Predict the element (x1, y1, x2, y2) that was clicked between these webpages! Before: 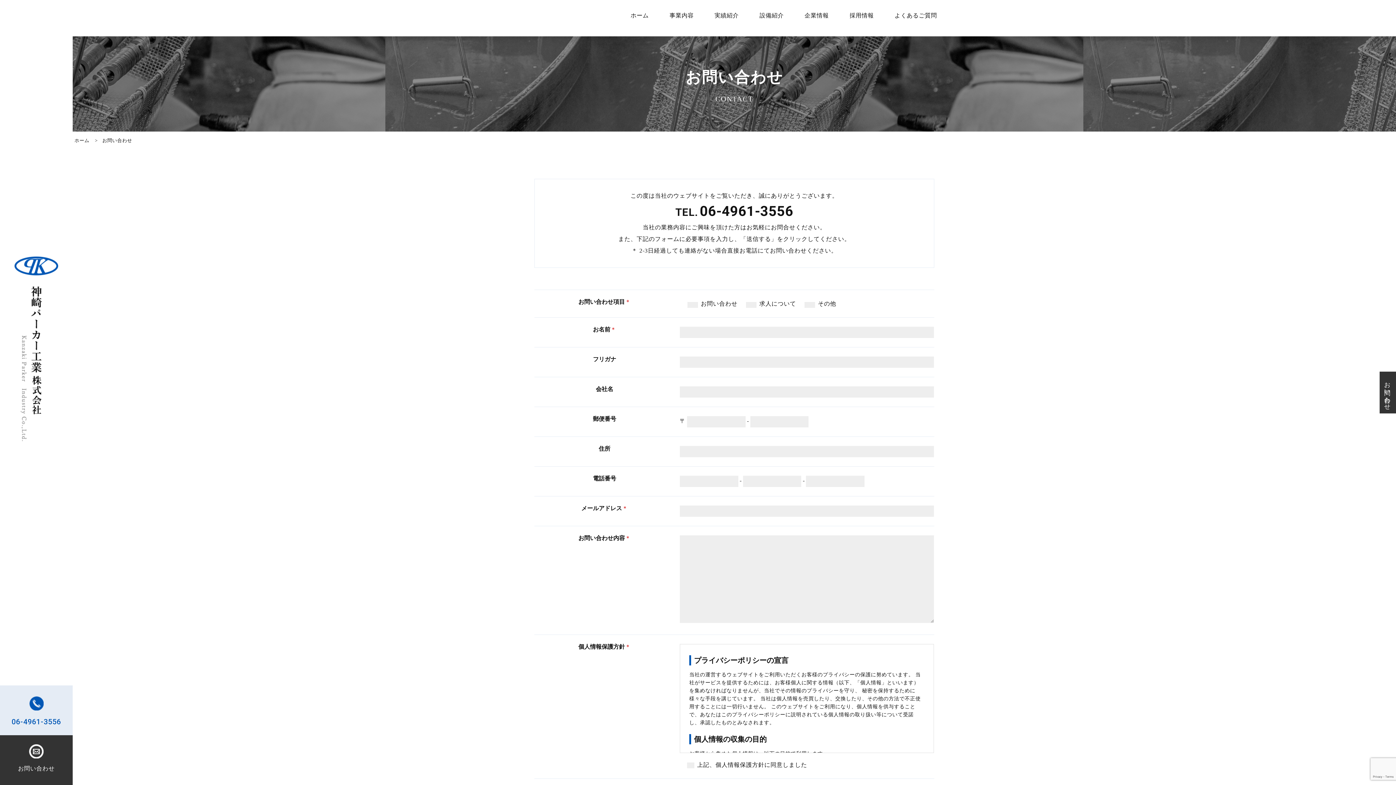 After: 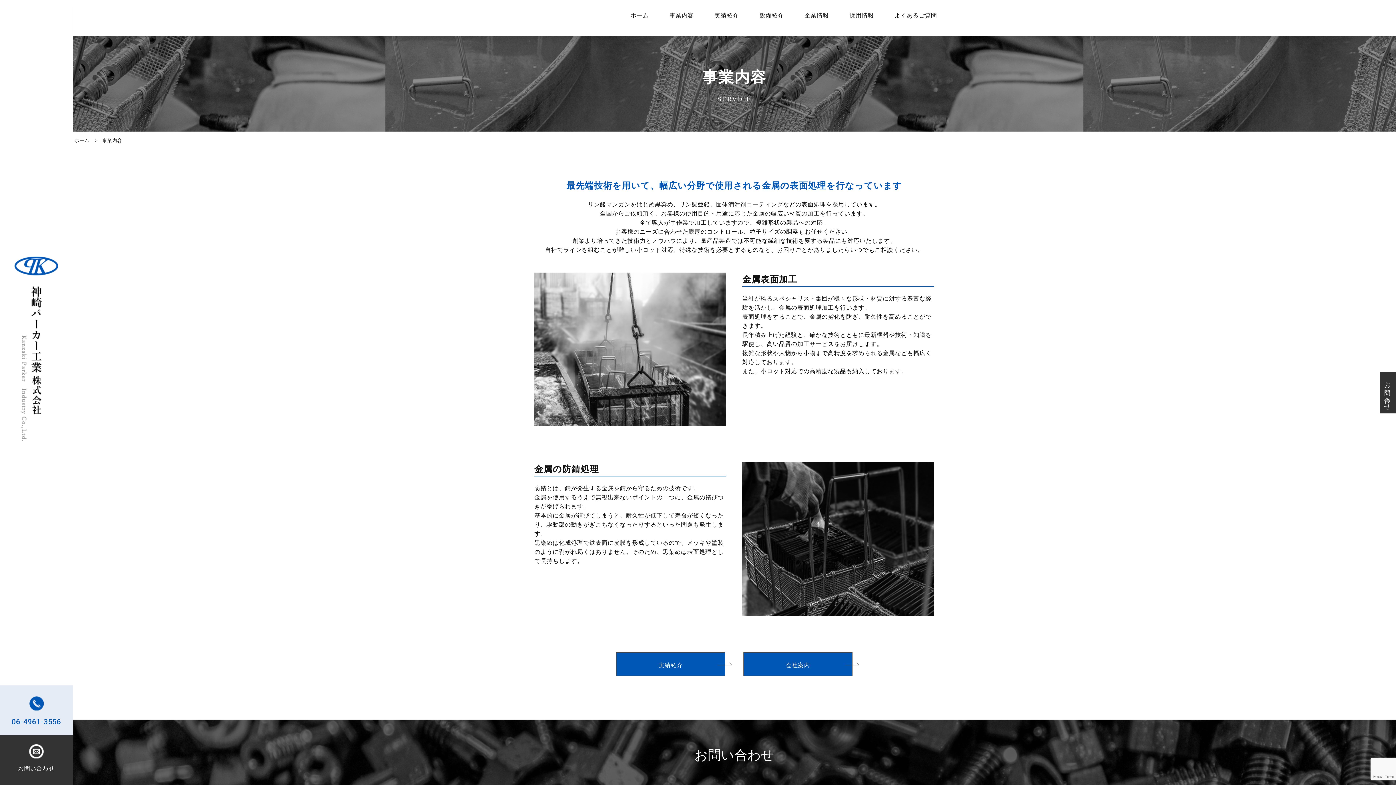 Action: bbox: (659, 12, 704, 18) label: 事業内容